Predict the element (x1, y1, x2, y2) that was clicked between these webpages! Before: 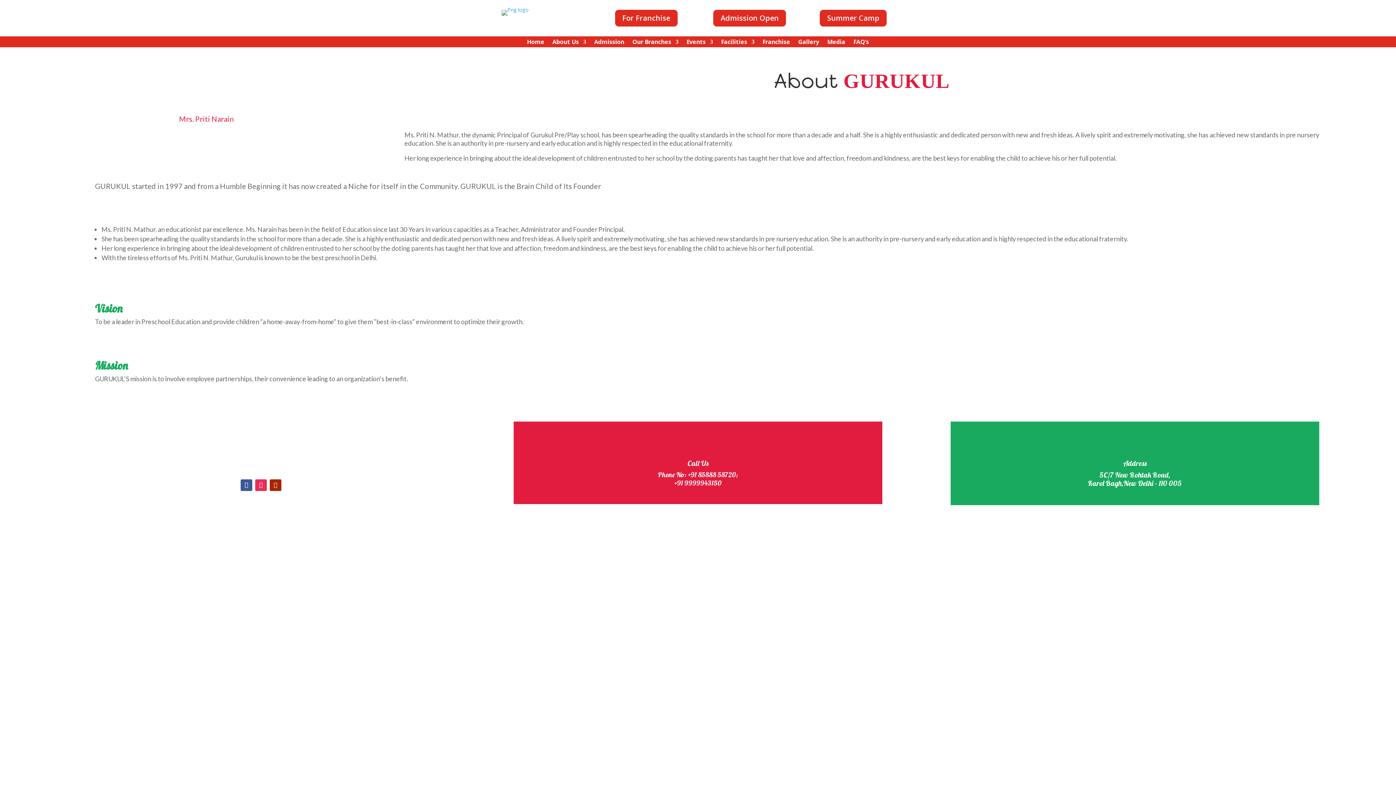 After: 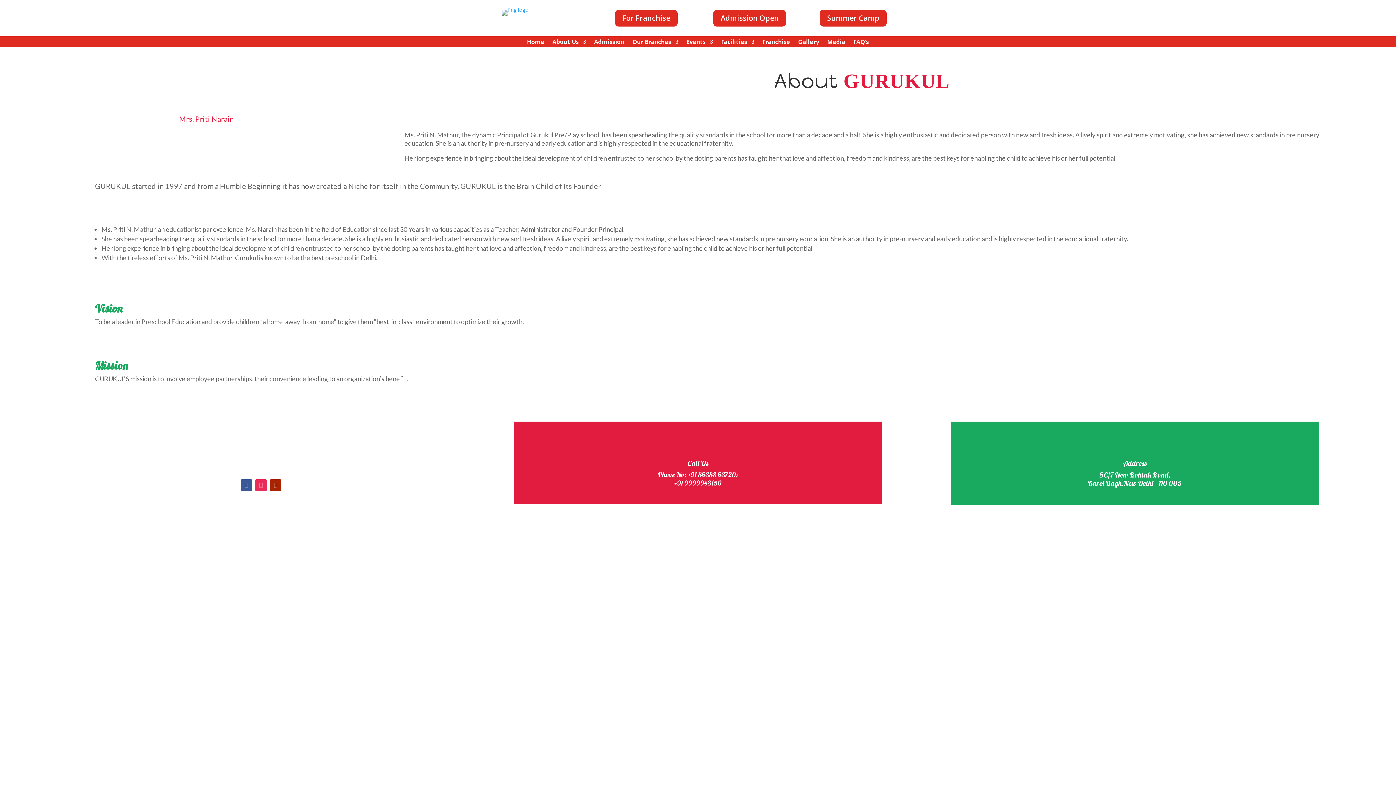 Action: bbox: (269, 479, 281, 491)